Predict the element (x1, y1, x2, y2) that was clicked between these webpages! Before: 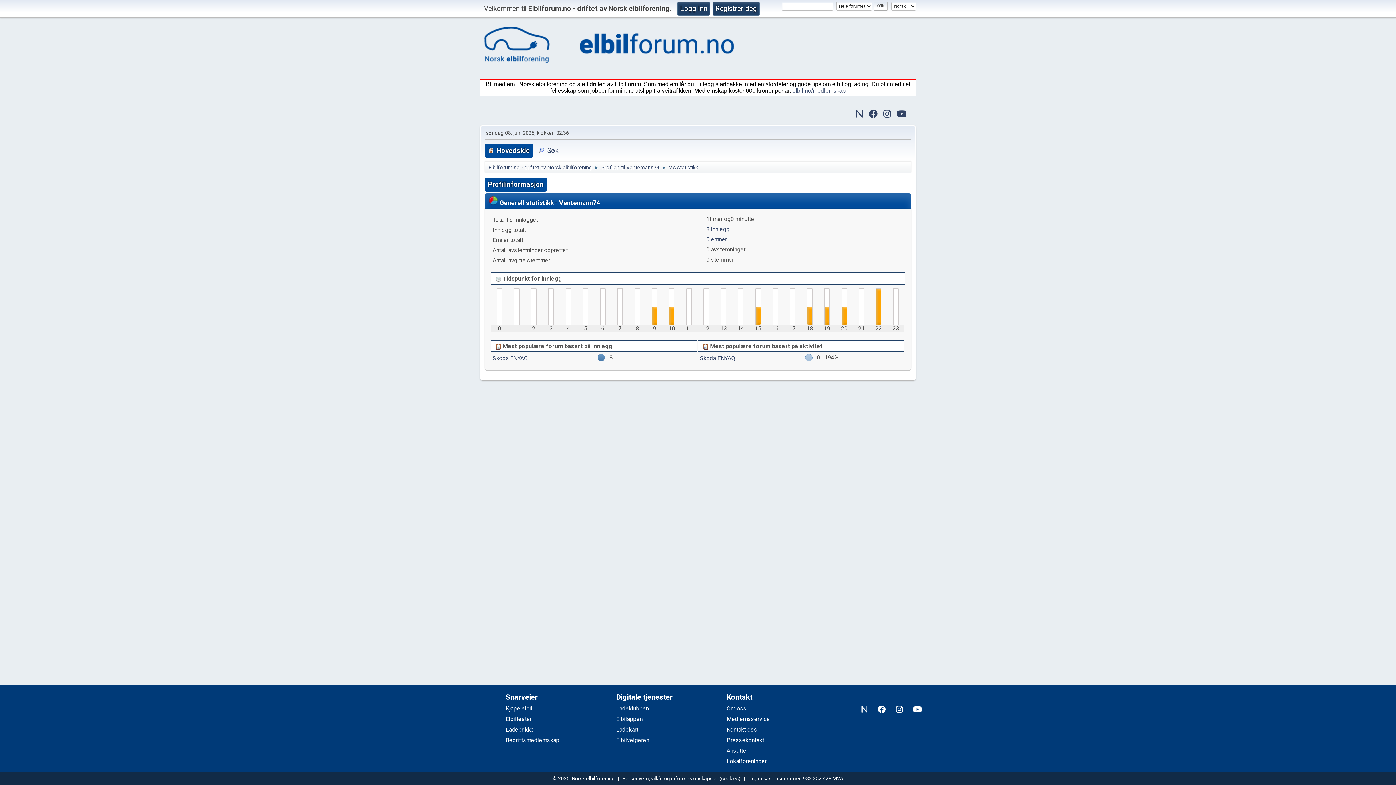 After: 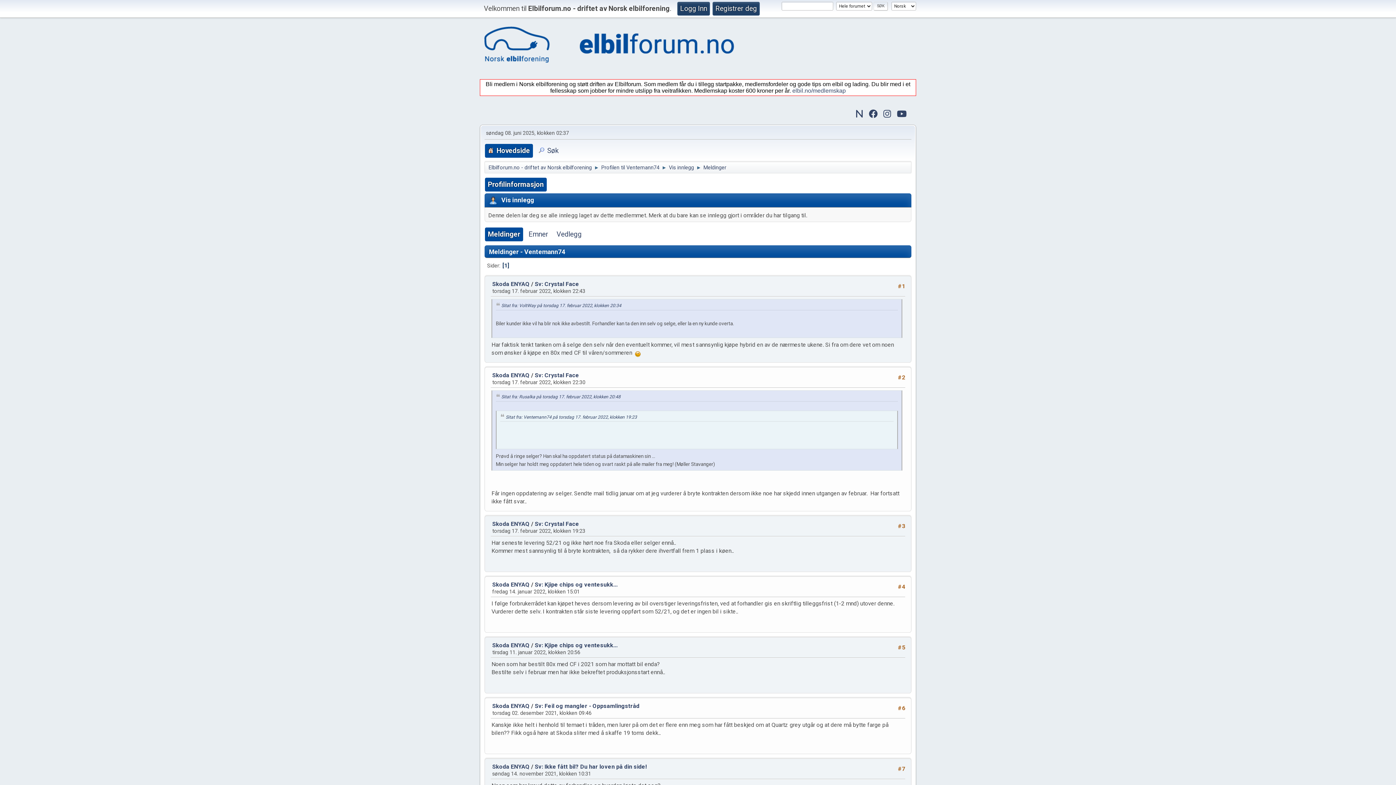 Action: label: 8 innlegg bbox: (706, 225, 729, 232)